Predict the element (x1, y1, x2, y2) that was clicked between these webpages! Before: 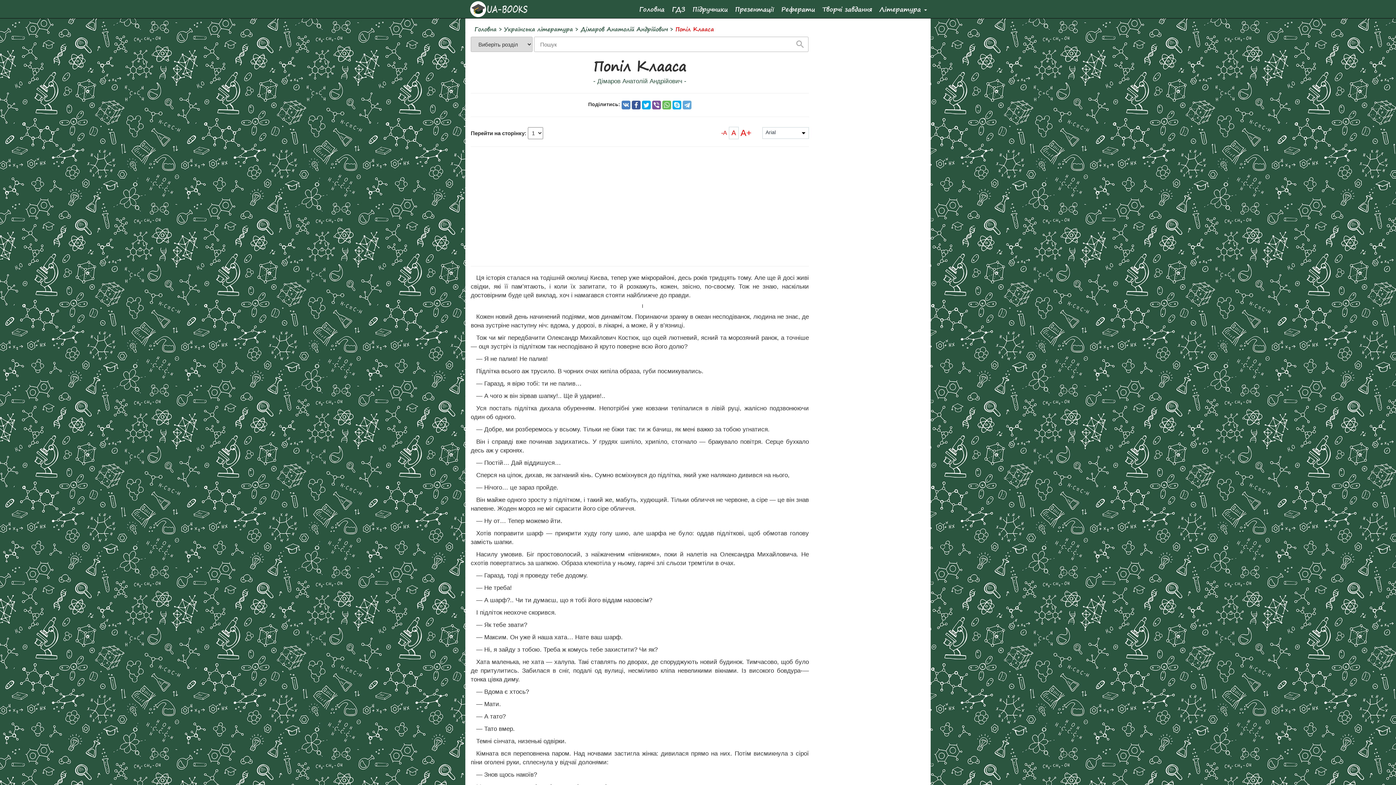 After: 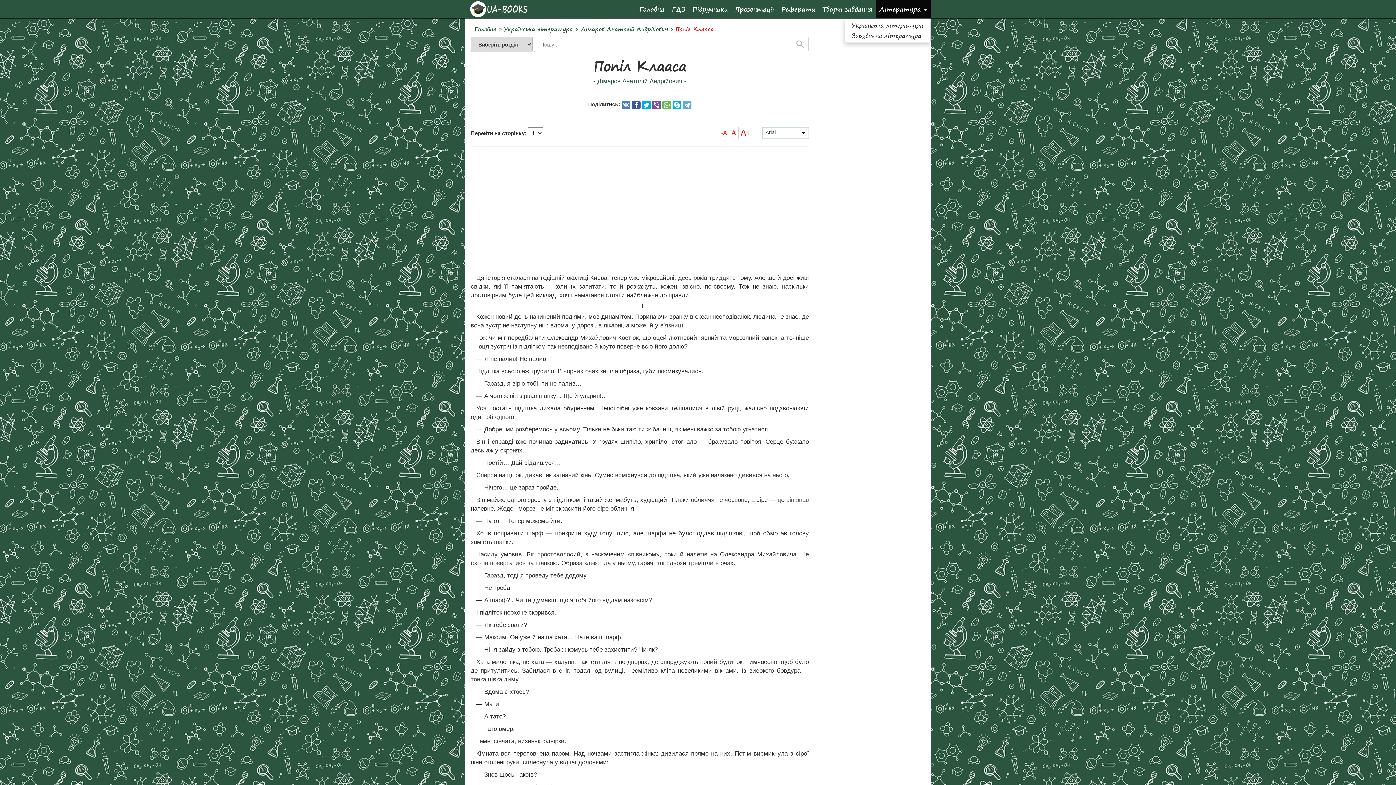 Action: label: Література  bbox: (876, 0, 930, 18)